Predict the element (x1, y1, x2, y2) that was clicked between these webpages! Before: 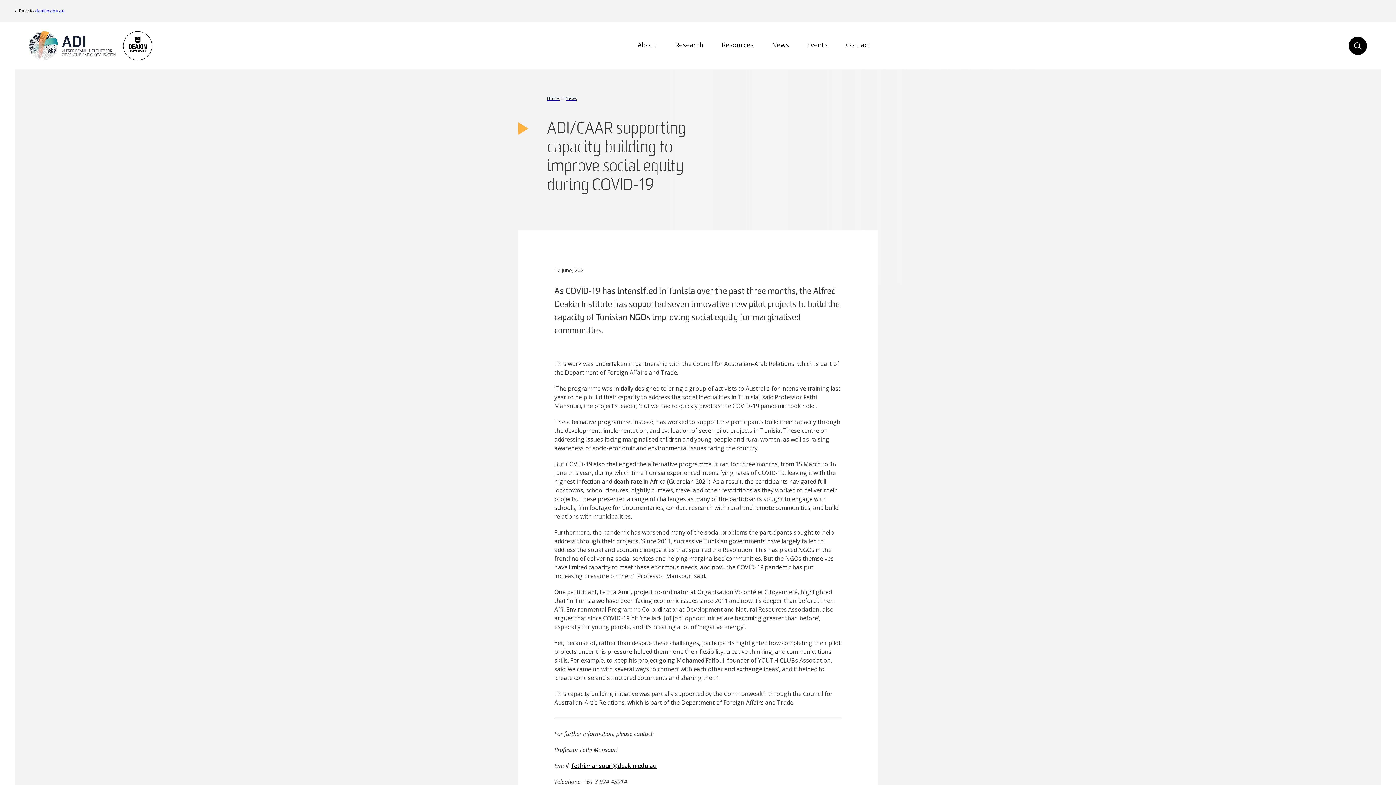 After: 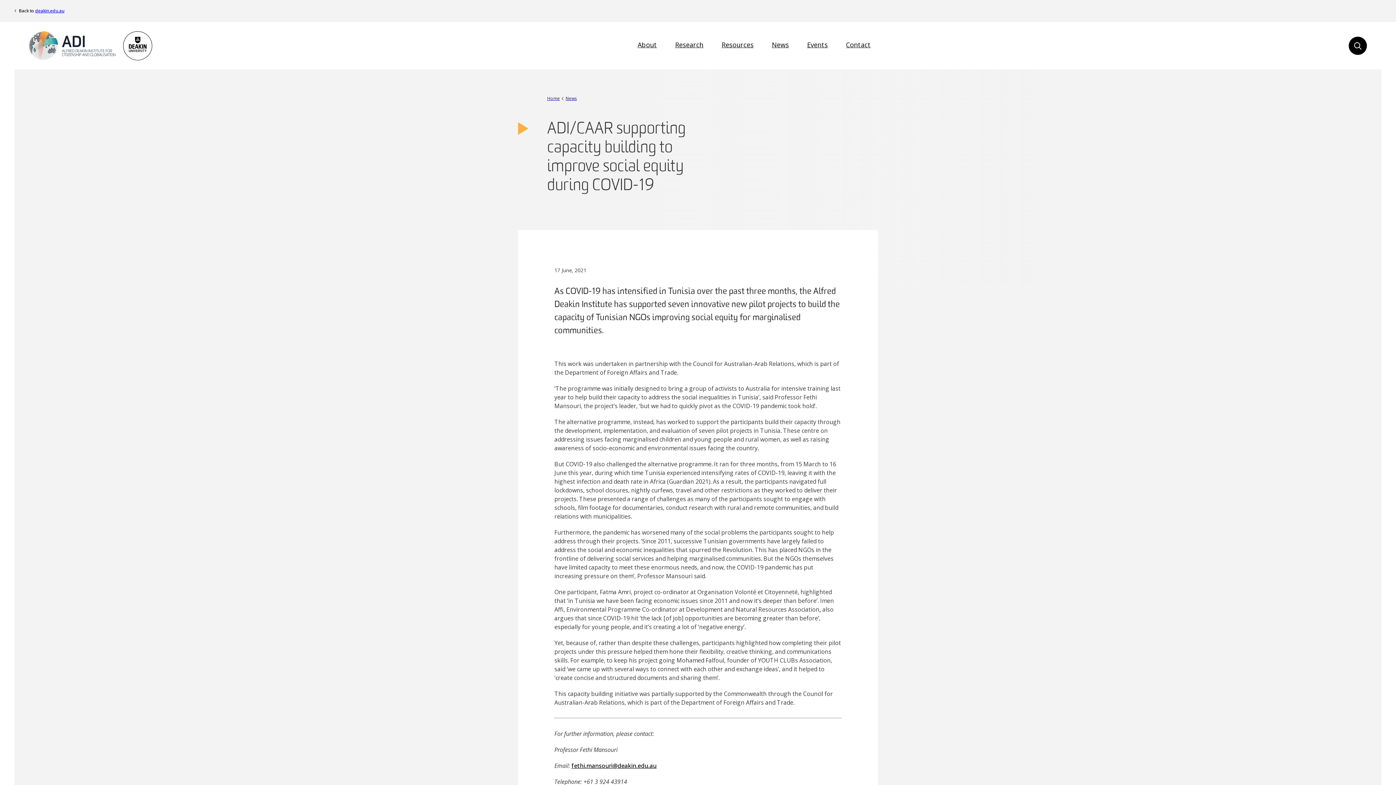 Action: label: deakin.edu.au bbox: (35, 7, 64, 13)